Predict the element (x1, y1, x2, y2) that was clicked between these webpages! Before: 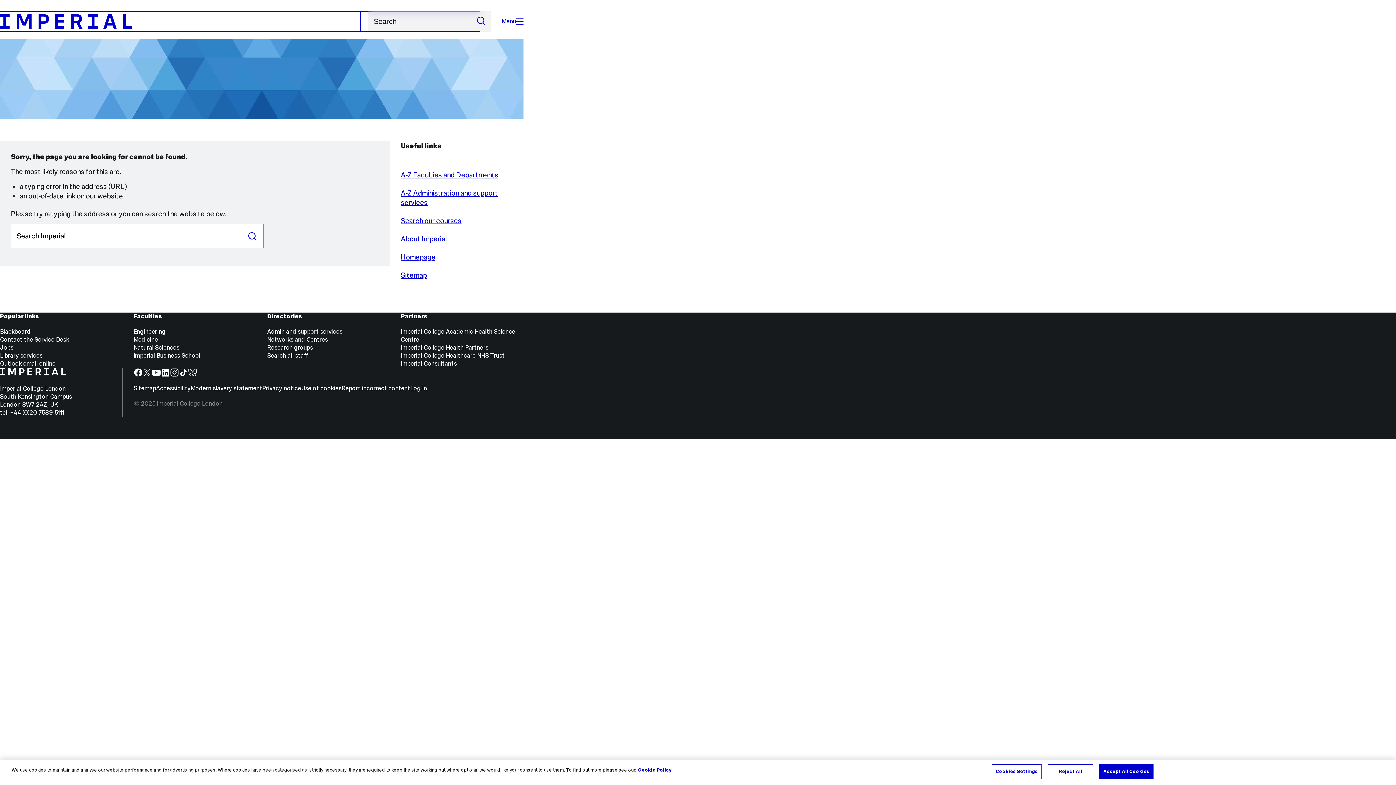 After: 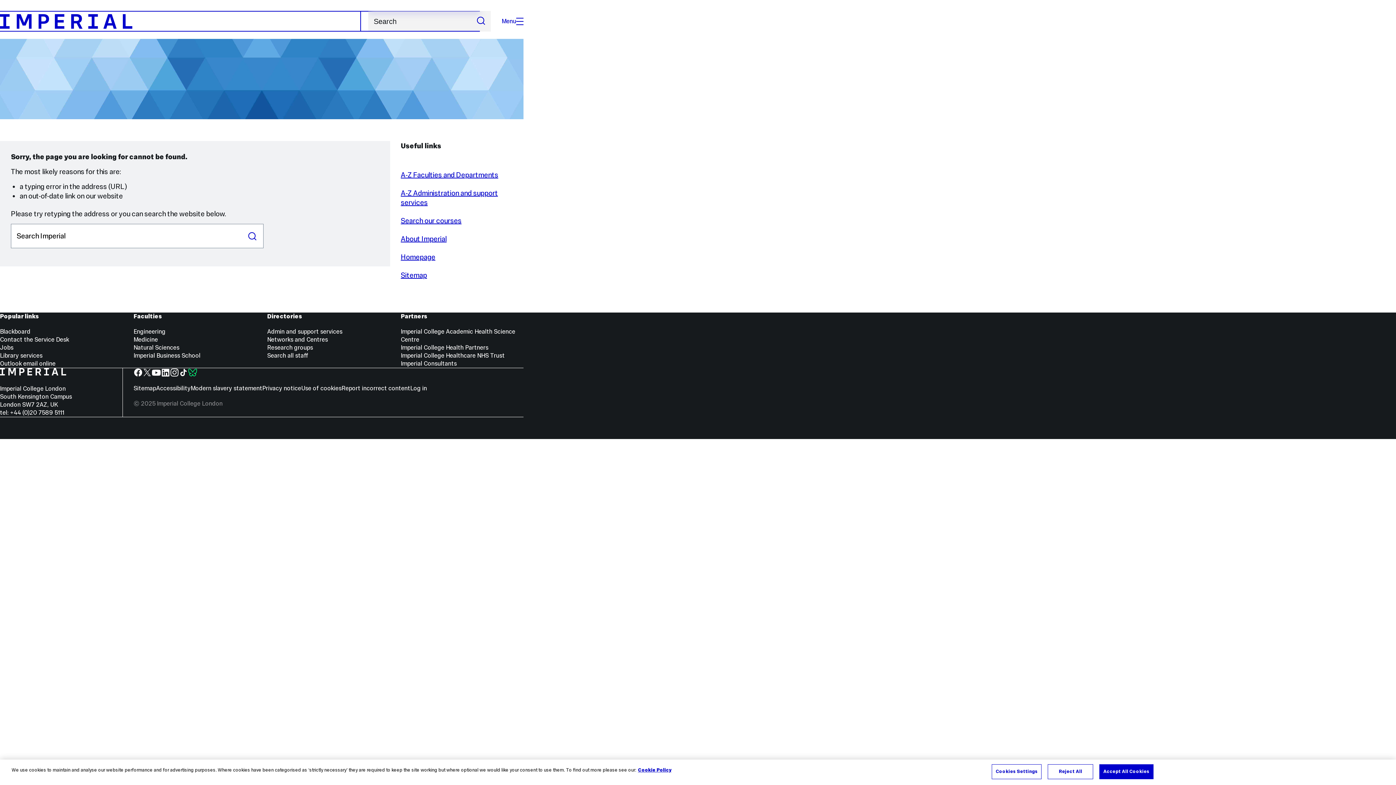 Action: bbox: (188, 368, 197, 377) label: TikTok